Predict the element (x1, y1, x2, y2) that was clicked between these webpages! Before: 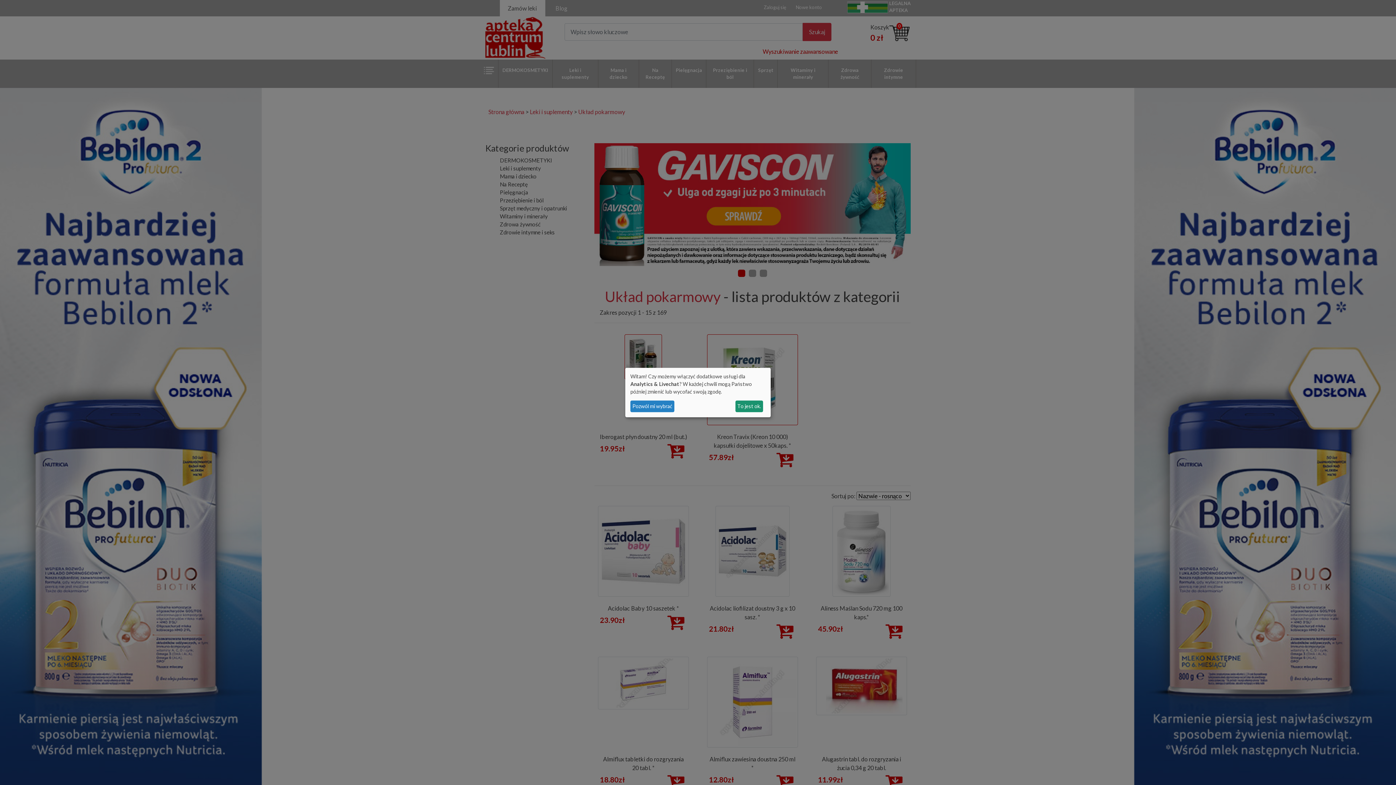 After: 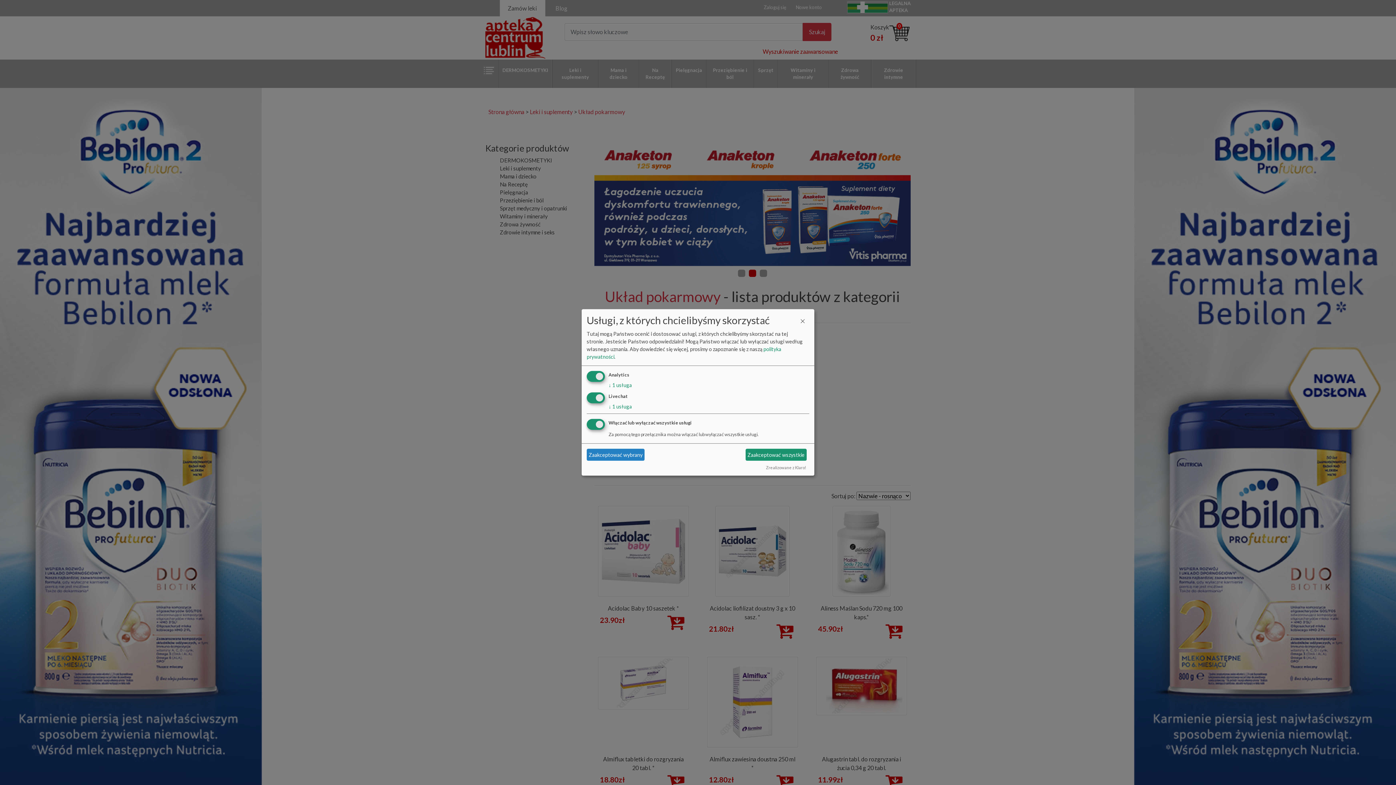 Action: label: Pozwól mi wybrać bbox: (630, 400, 674, 412)